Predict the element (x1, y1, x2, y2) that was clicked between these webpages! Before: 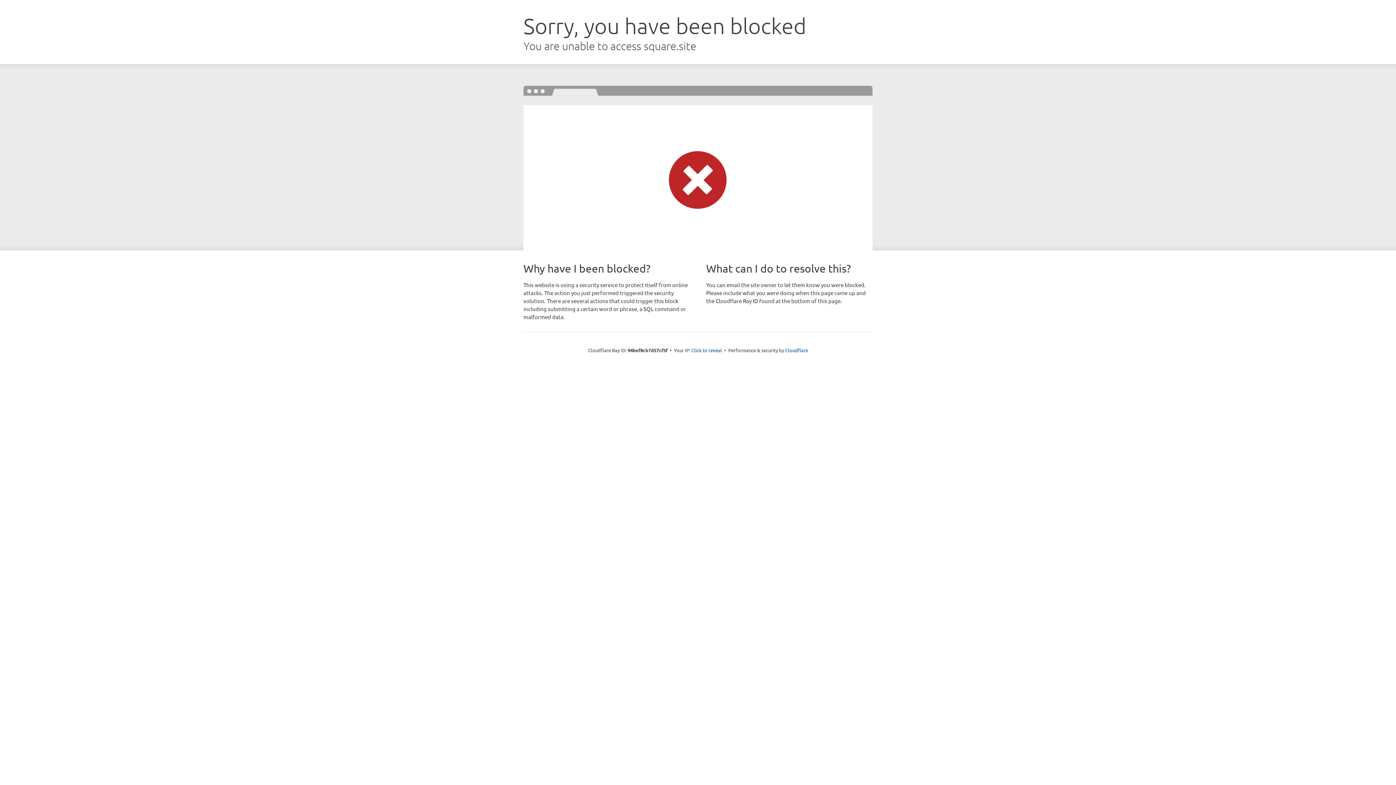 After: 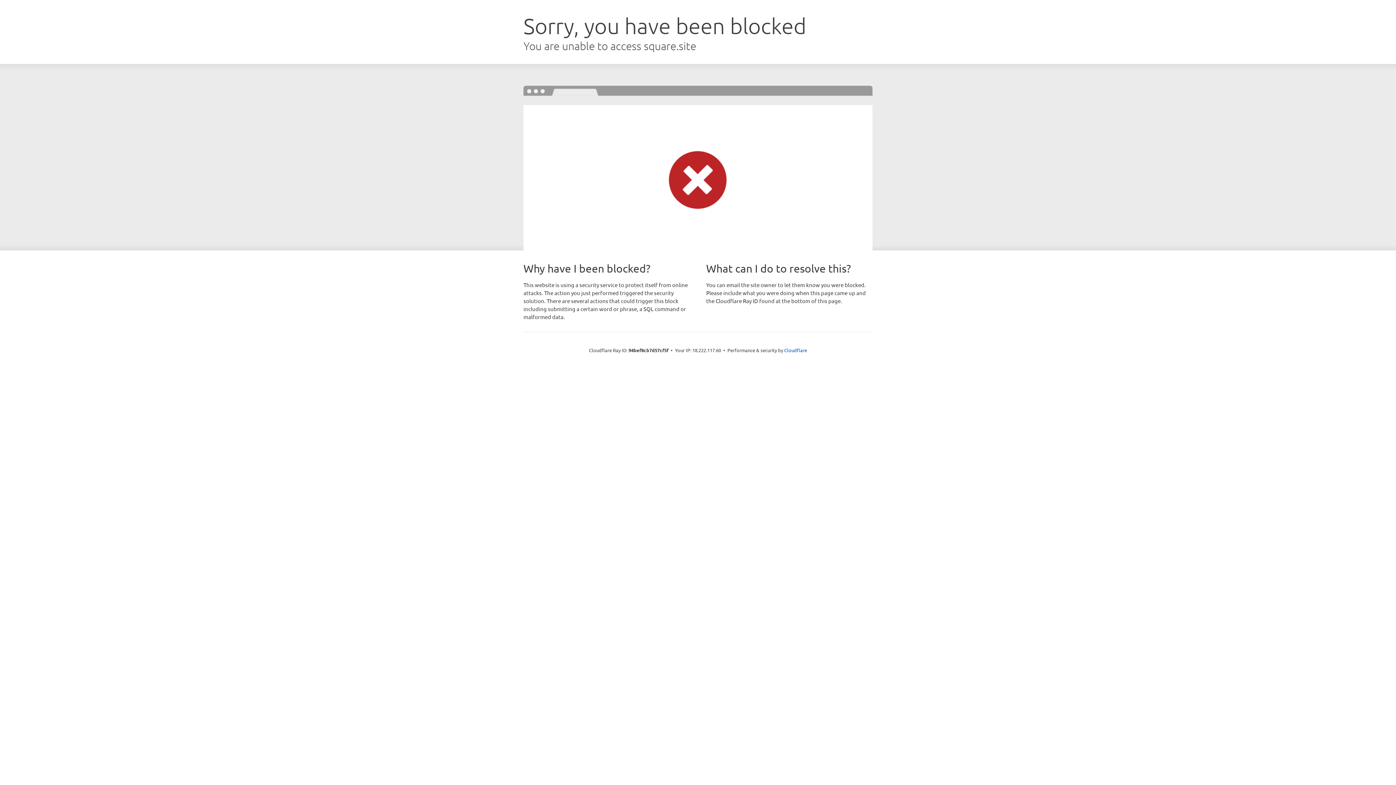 Action: label: Click to reveal bbox: (691, 346, 722, 353)